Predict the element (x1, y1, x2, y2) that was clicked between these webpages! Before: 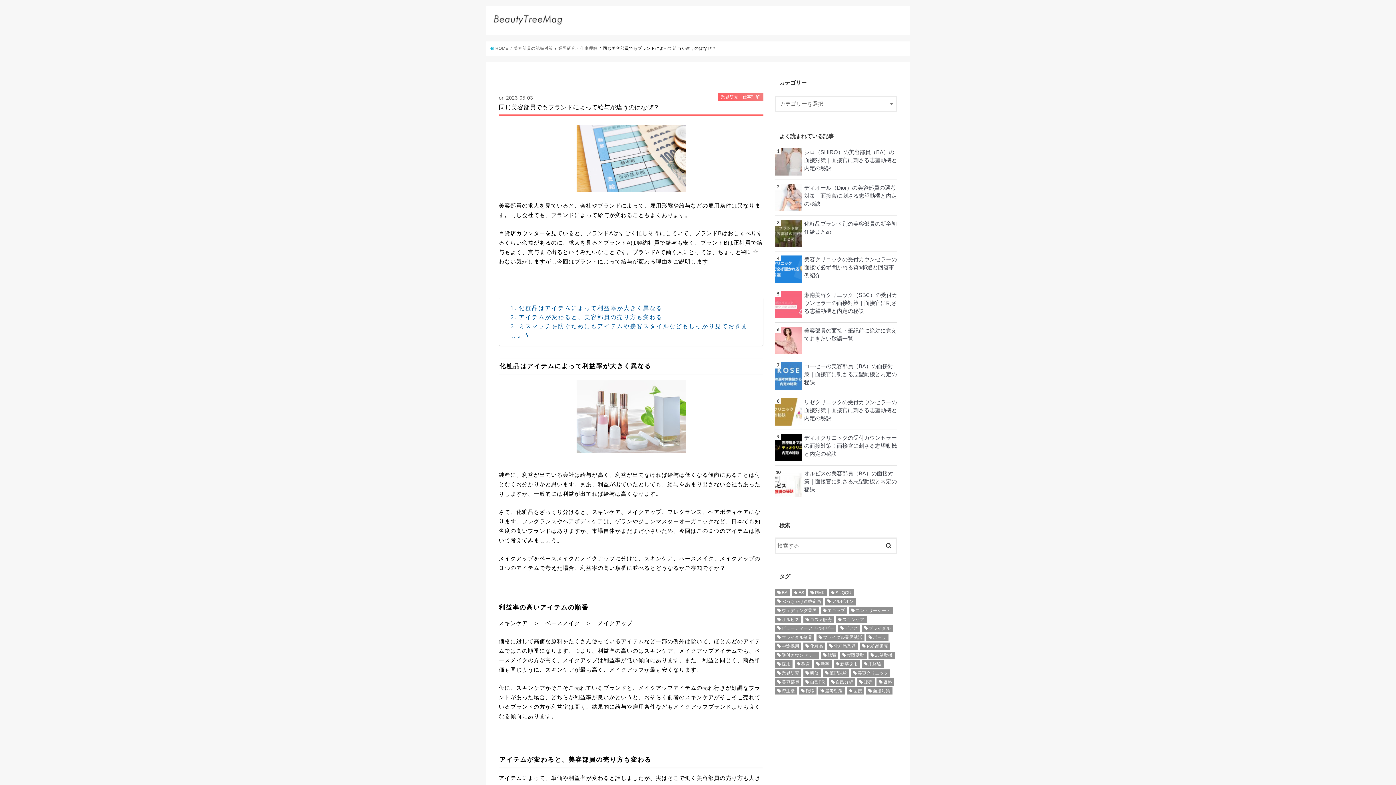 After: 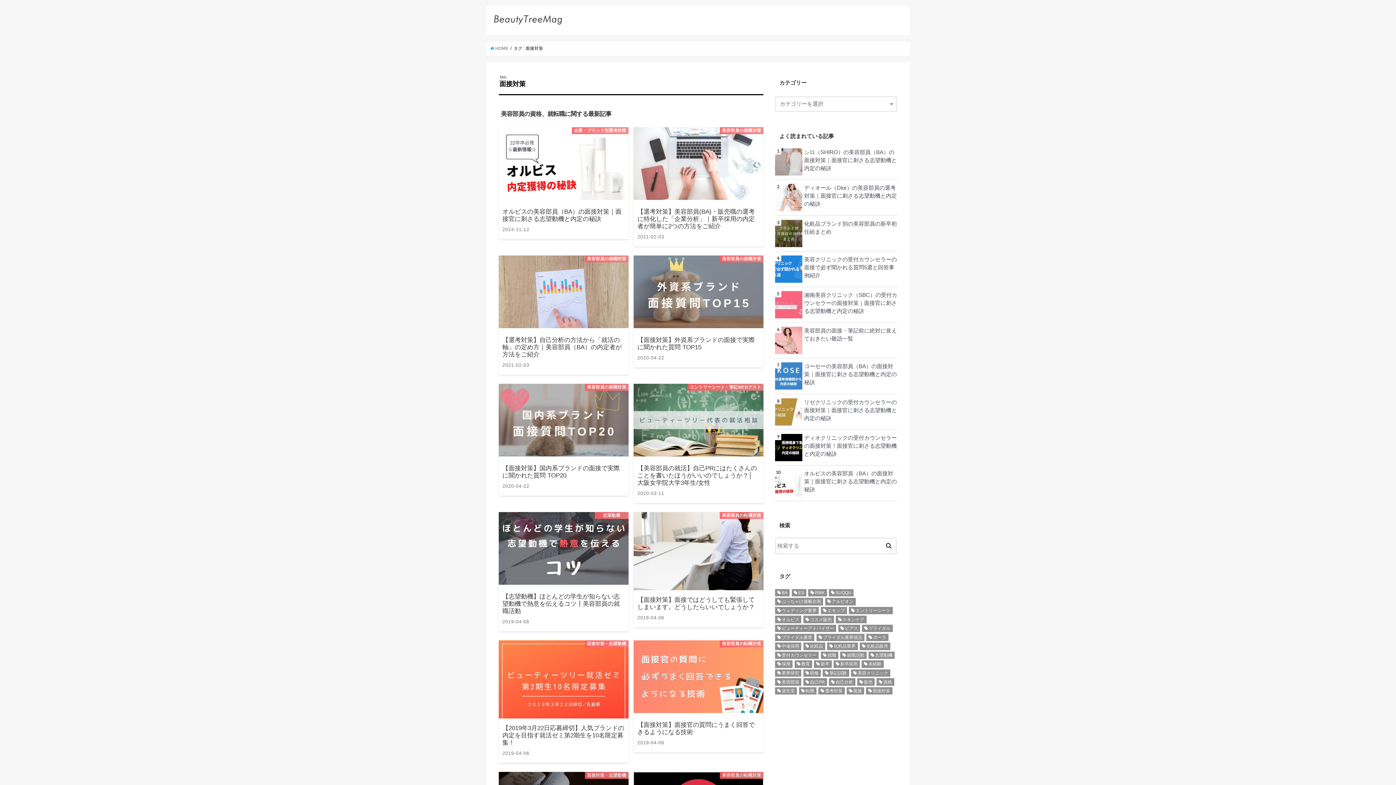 Action: label: 面接対策 (17個の項目) bbox: (866, 687, 892, 695)